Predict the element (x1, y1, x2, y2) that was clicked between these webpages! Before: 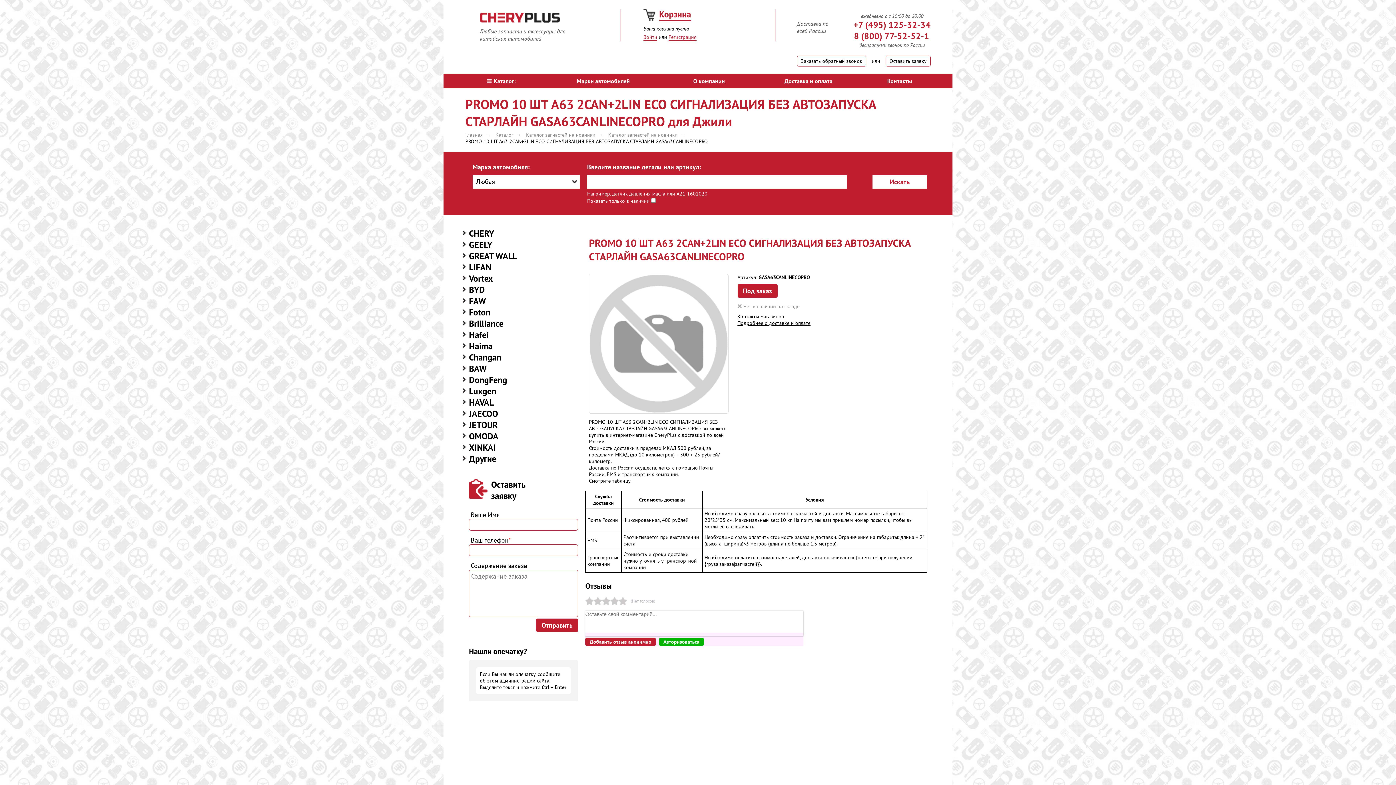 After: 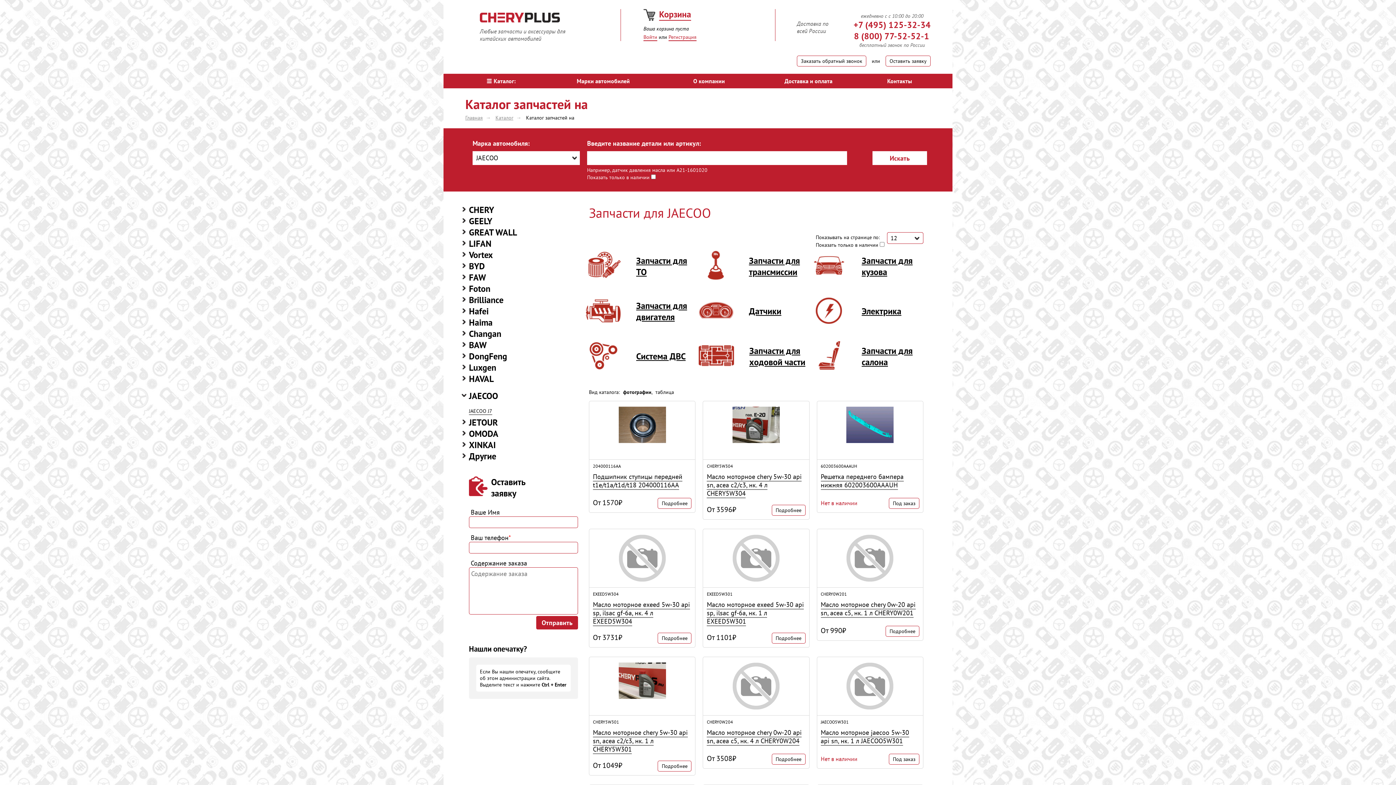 Action: label: JAECOO bbox: (469, 408, 498, 419)